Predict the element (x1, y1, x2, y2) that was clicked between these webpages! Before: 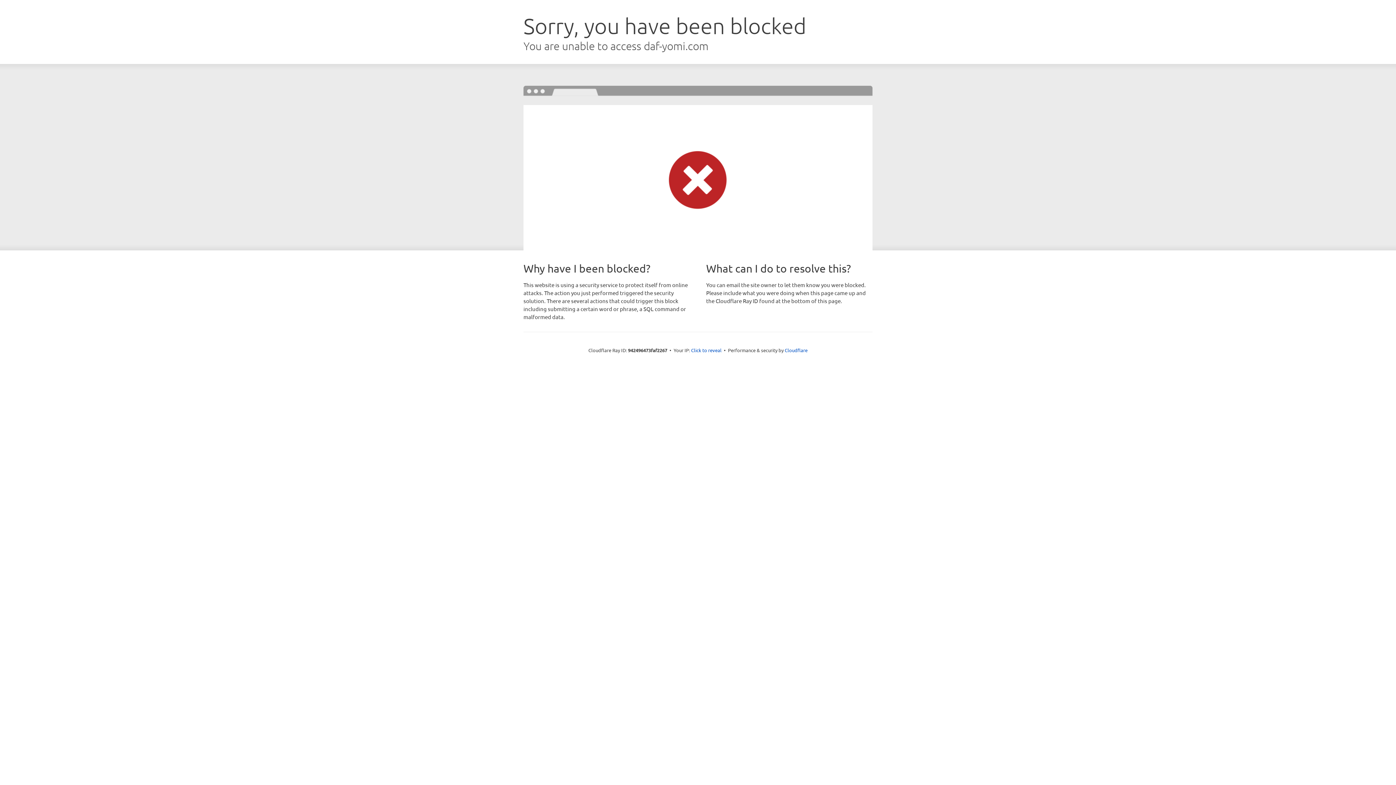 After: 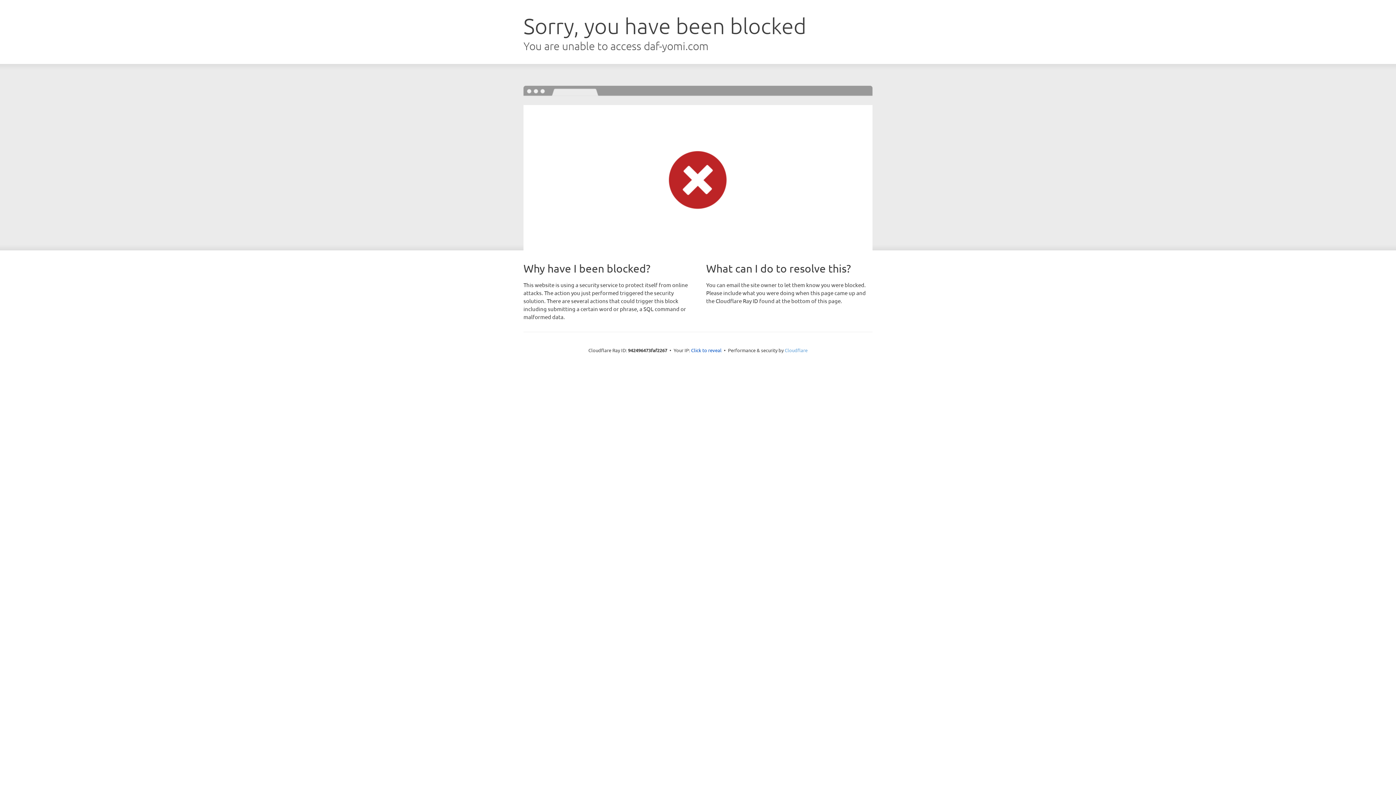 Action: label: Cloudflare bbox: (784, 347, 807, 353)